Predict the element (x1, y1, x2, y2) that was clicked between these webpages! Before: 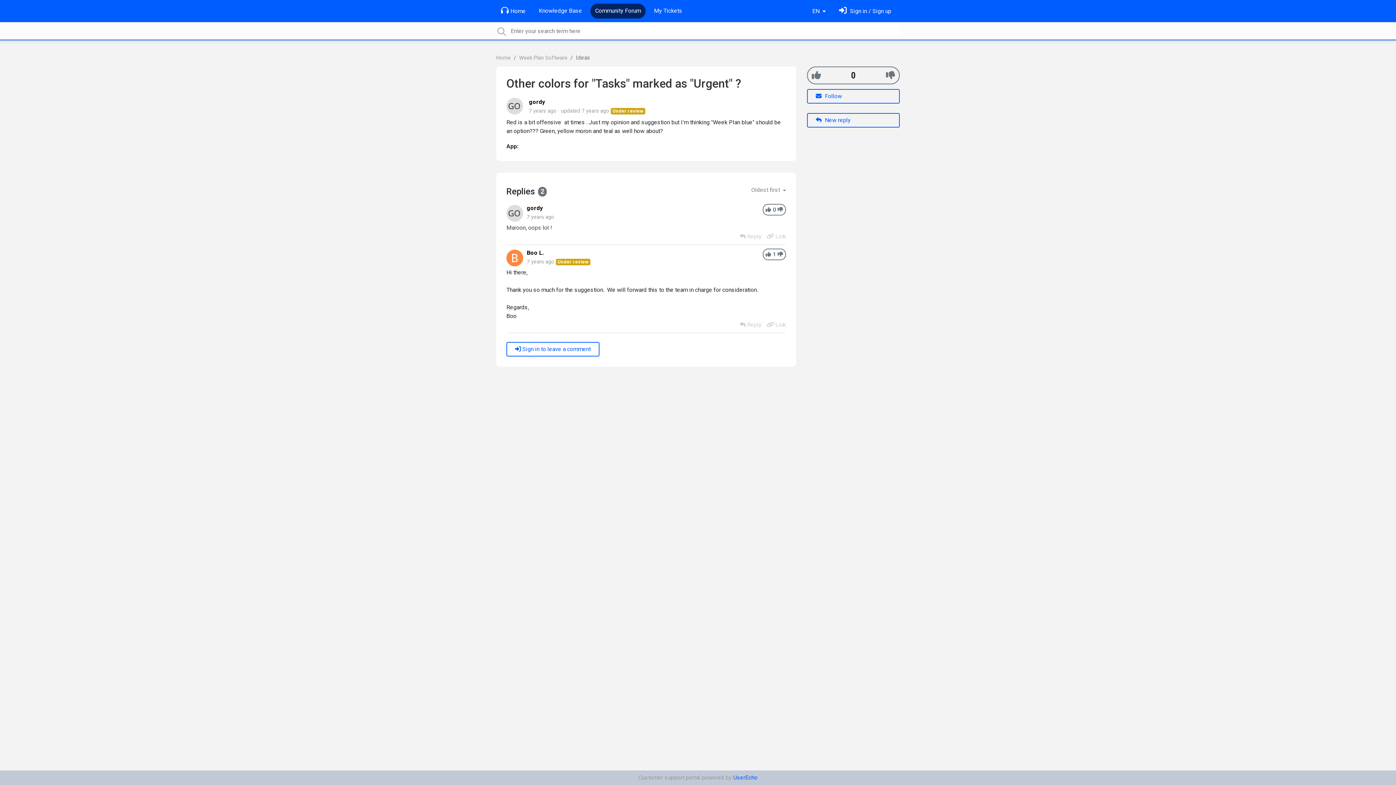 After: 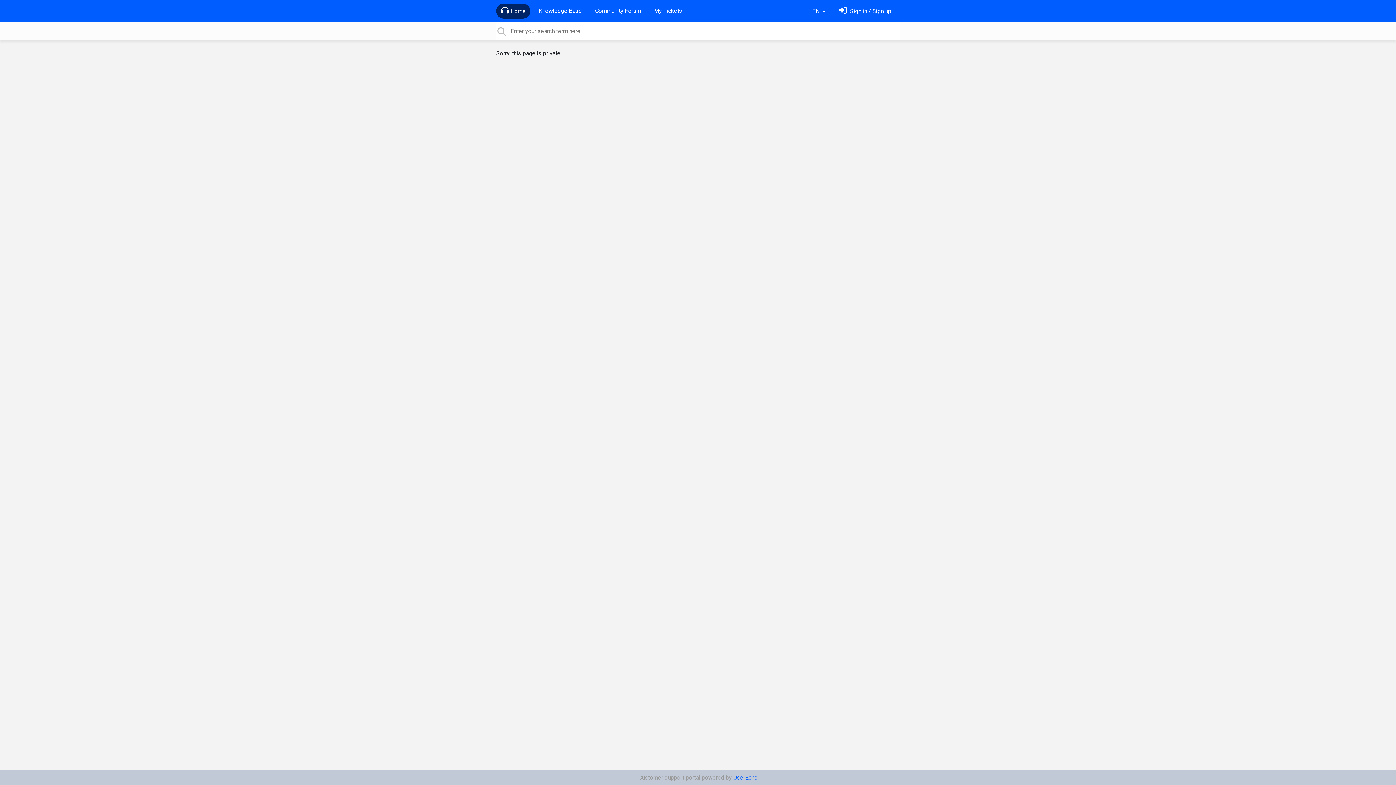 Action: bbox: (529, 98, 545, 105) label: gordy